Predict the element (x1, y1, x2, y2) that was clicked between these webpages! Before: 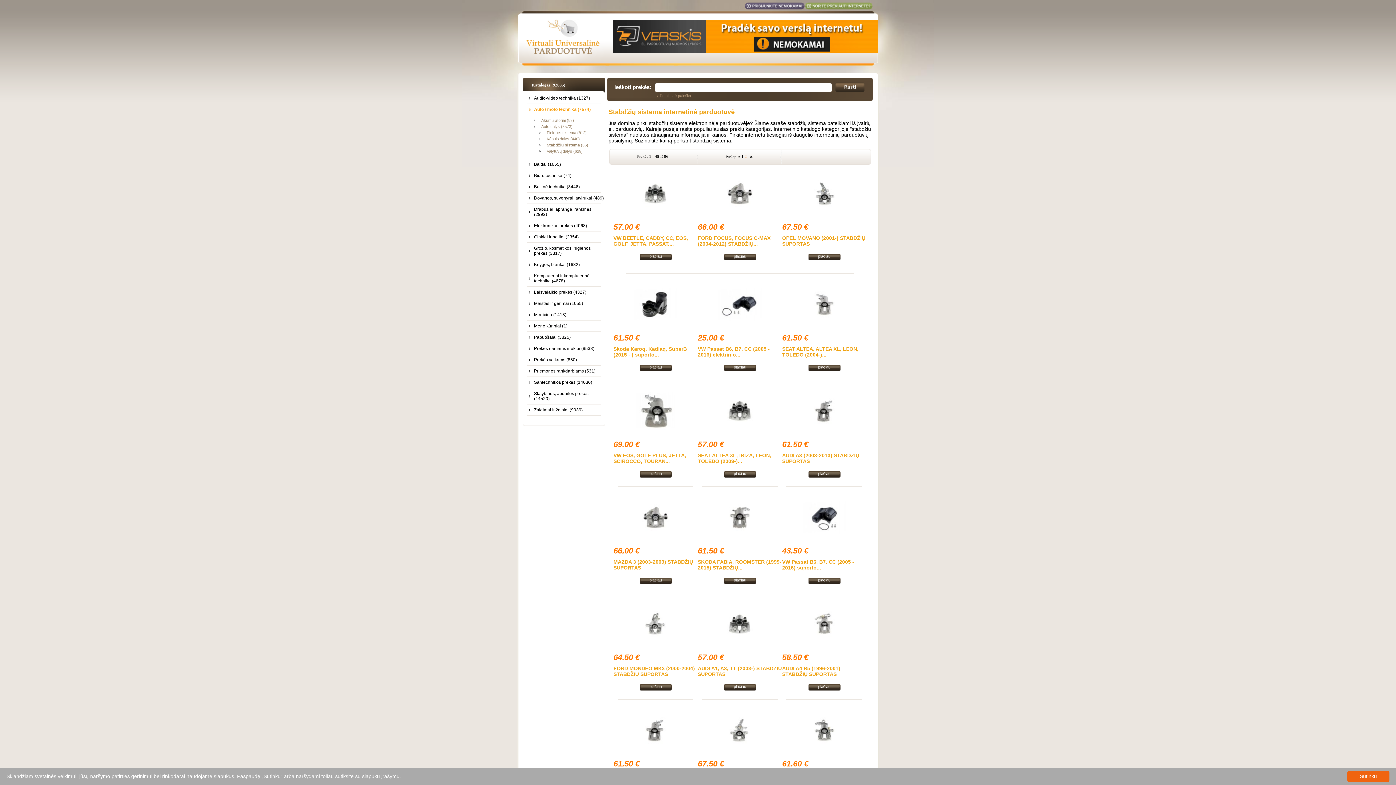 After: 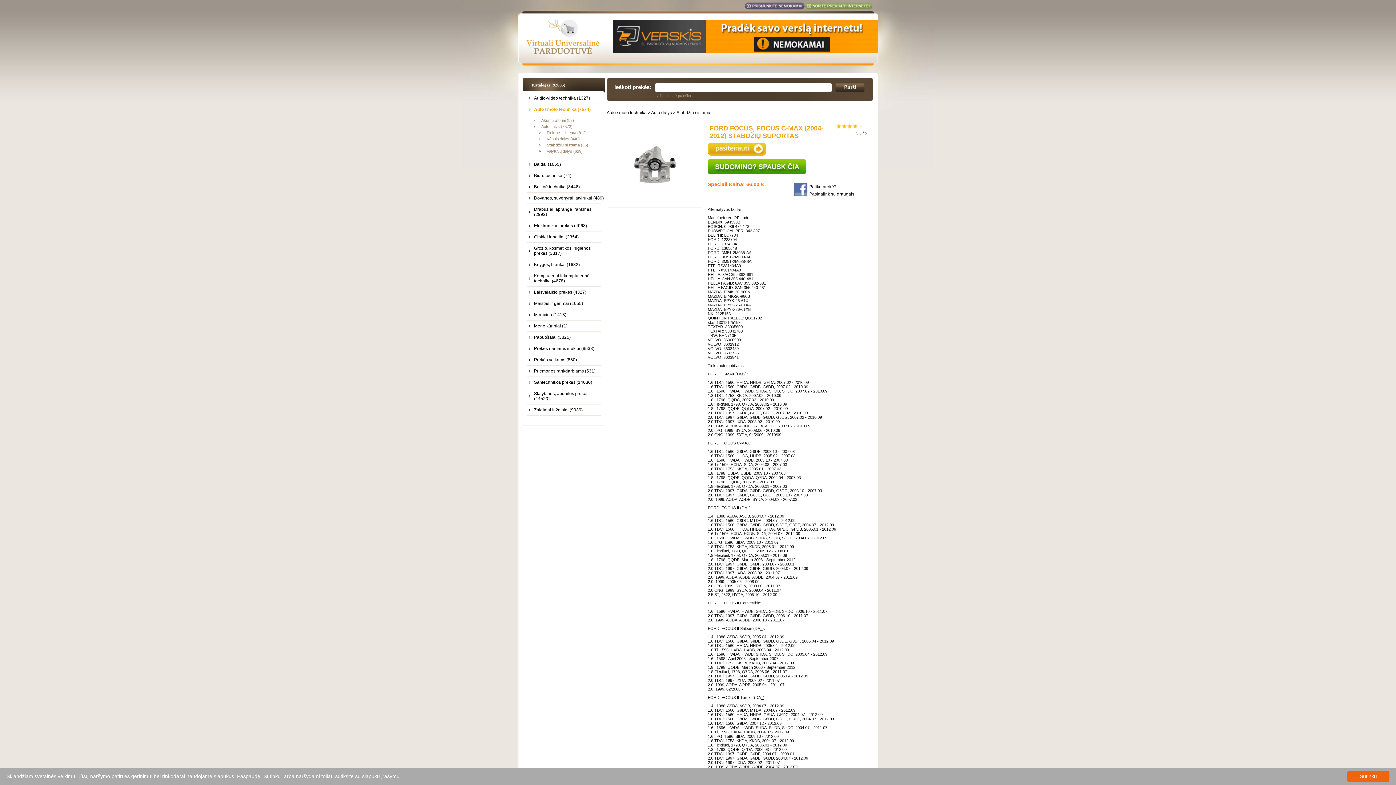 Action: bbox: (718, 211, 761, 216)